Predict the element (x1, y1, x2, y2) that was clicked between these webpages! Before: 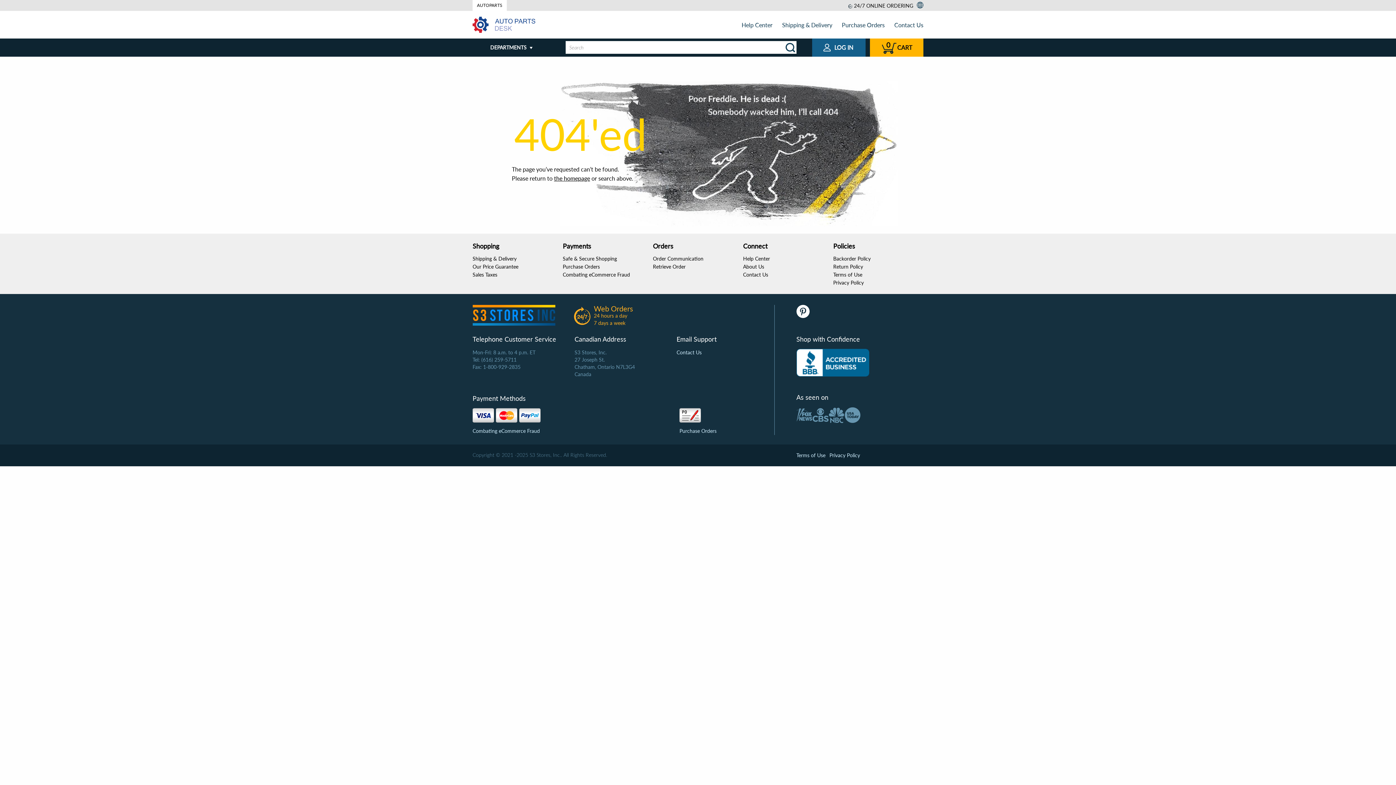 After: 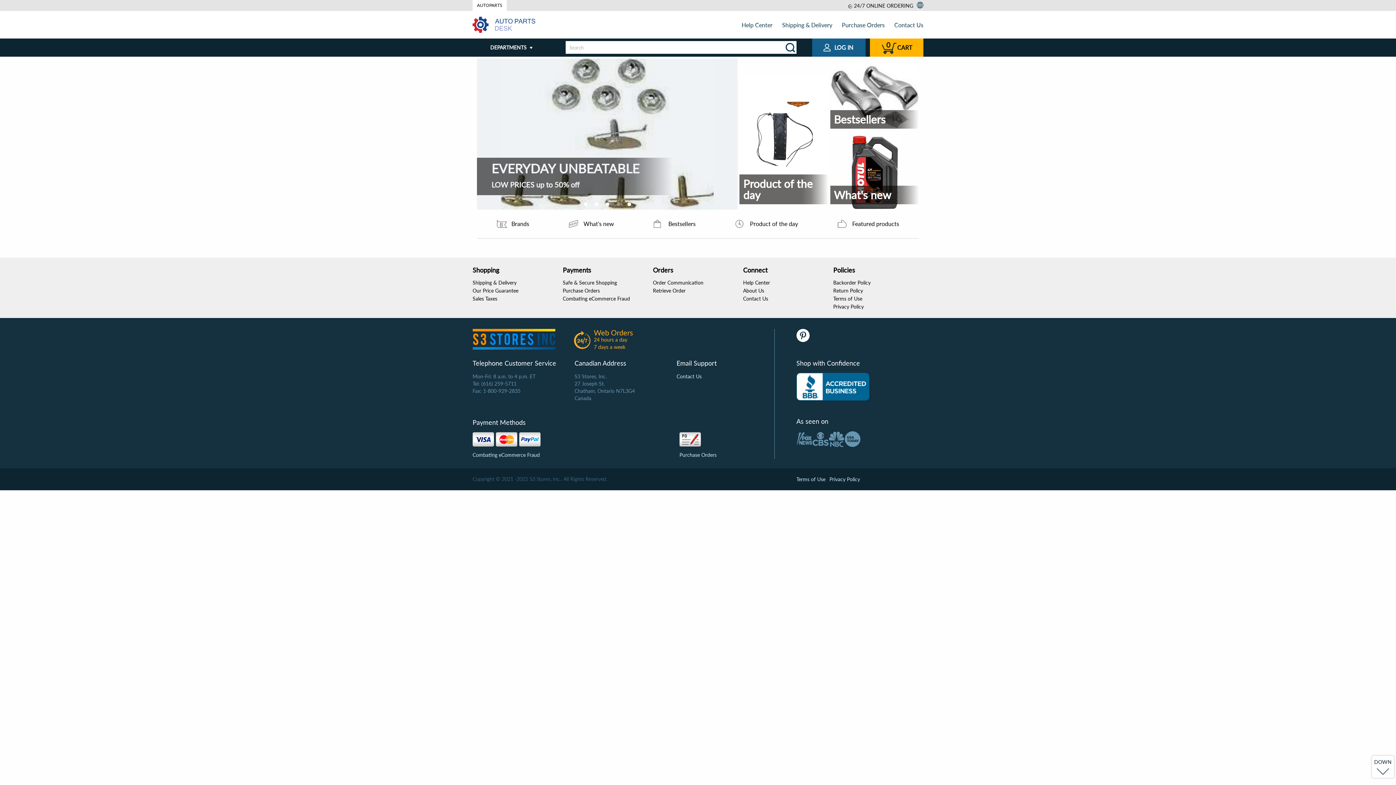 Action: label: the homepage bbox: (554, 174, 590, 181)